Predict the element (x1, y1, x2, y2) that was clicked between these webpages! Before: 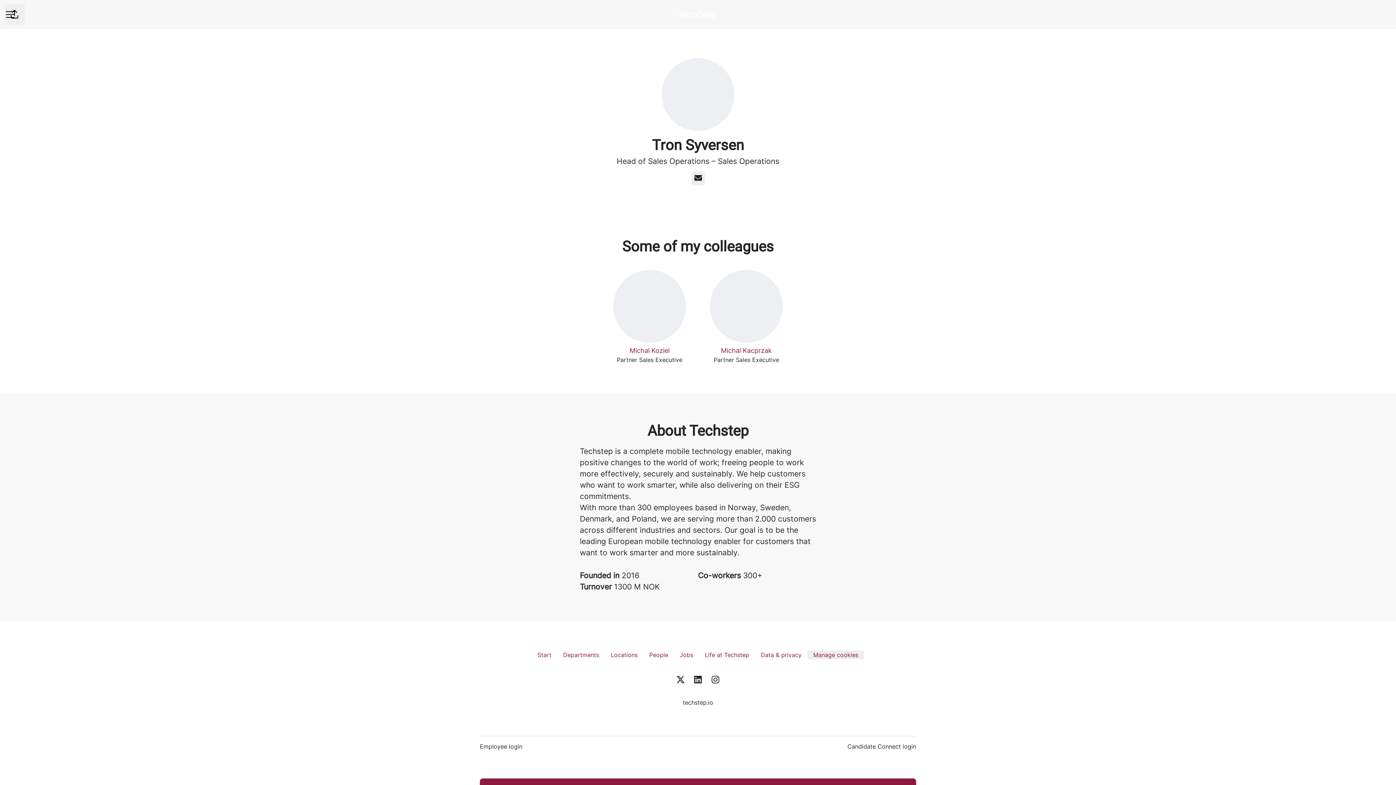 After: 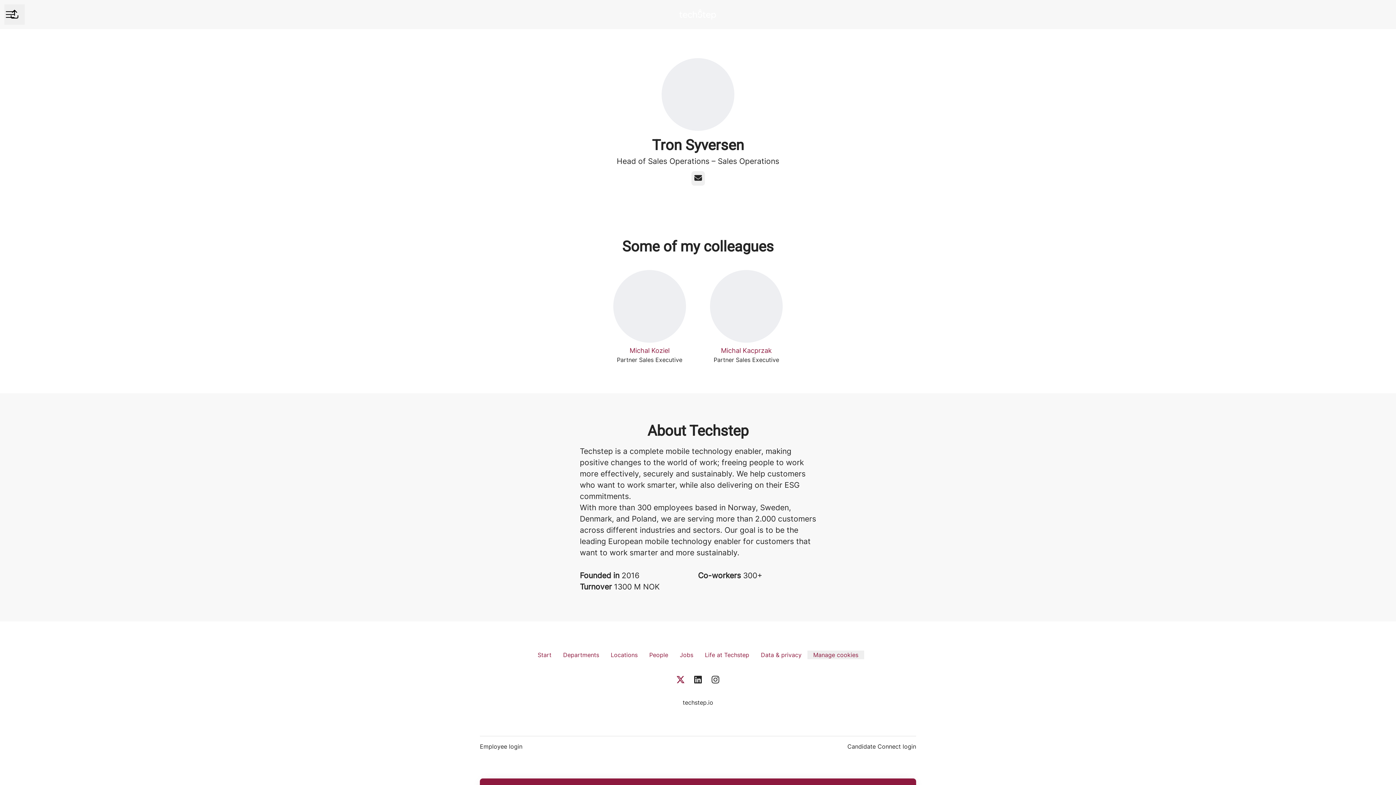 Action: bbox: (672, 674, 689, 687)